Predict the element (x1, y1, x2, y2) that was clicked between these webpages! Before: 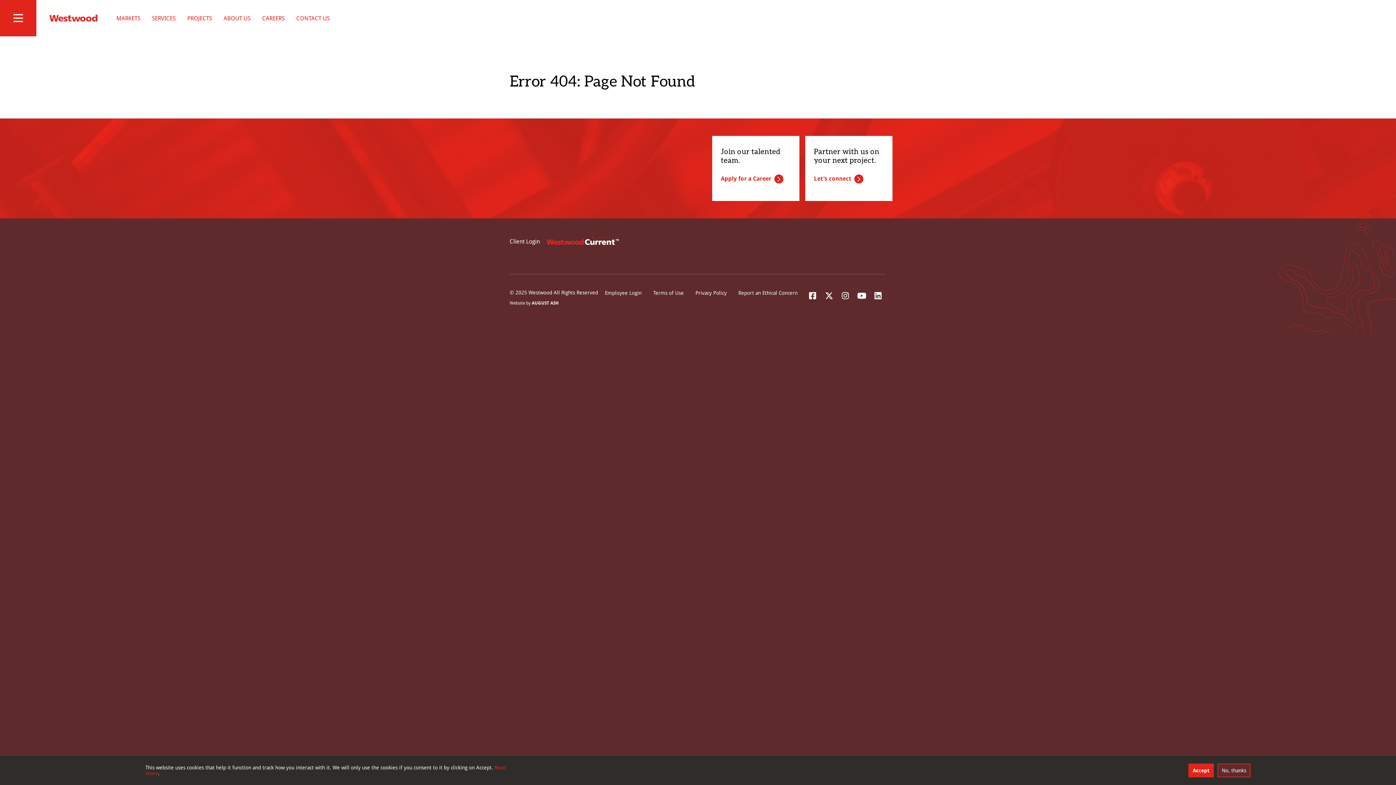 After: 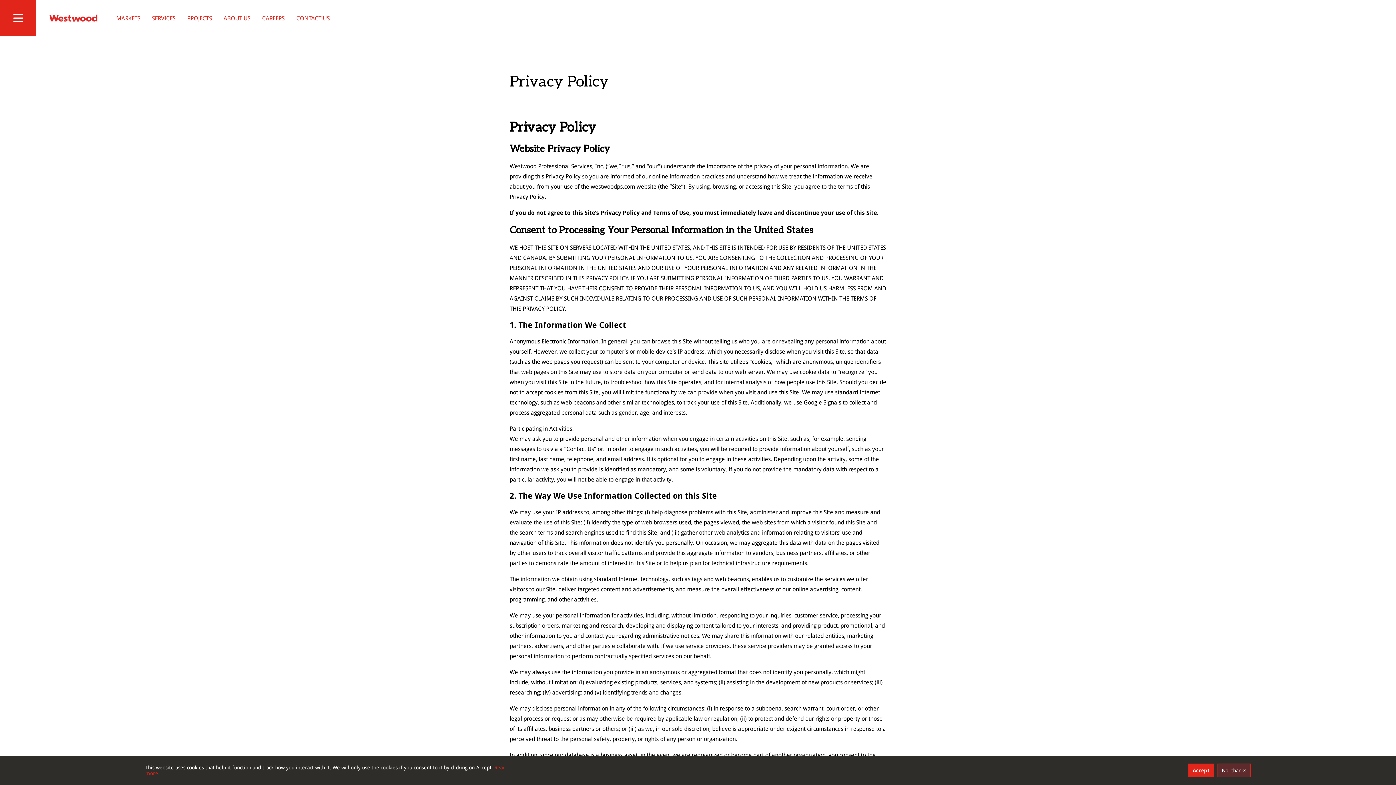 Action: bbox: (689, 286, 732, 299) label: Privacy Policy